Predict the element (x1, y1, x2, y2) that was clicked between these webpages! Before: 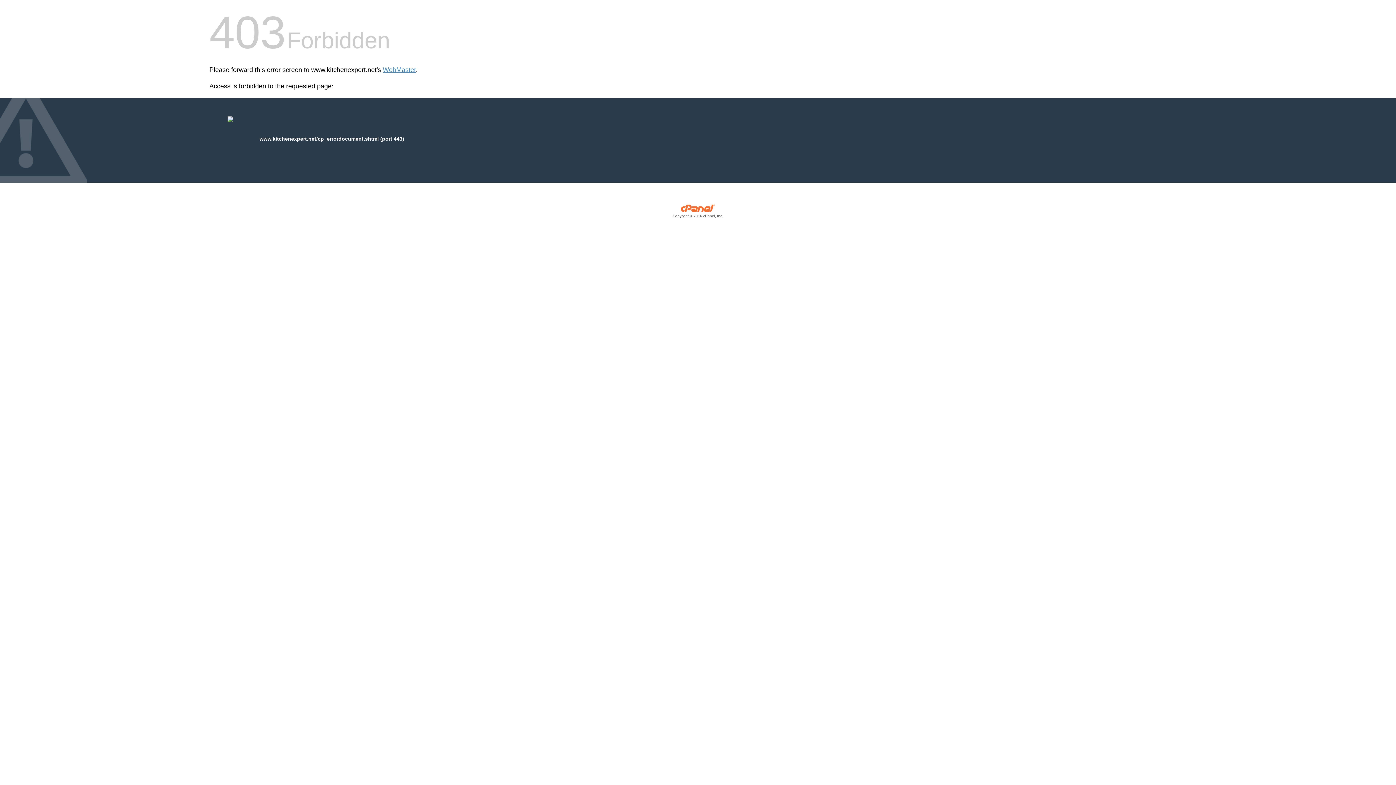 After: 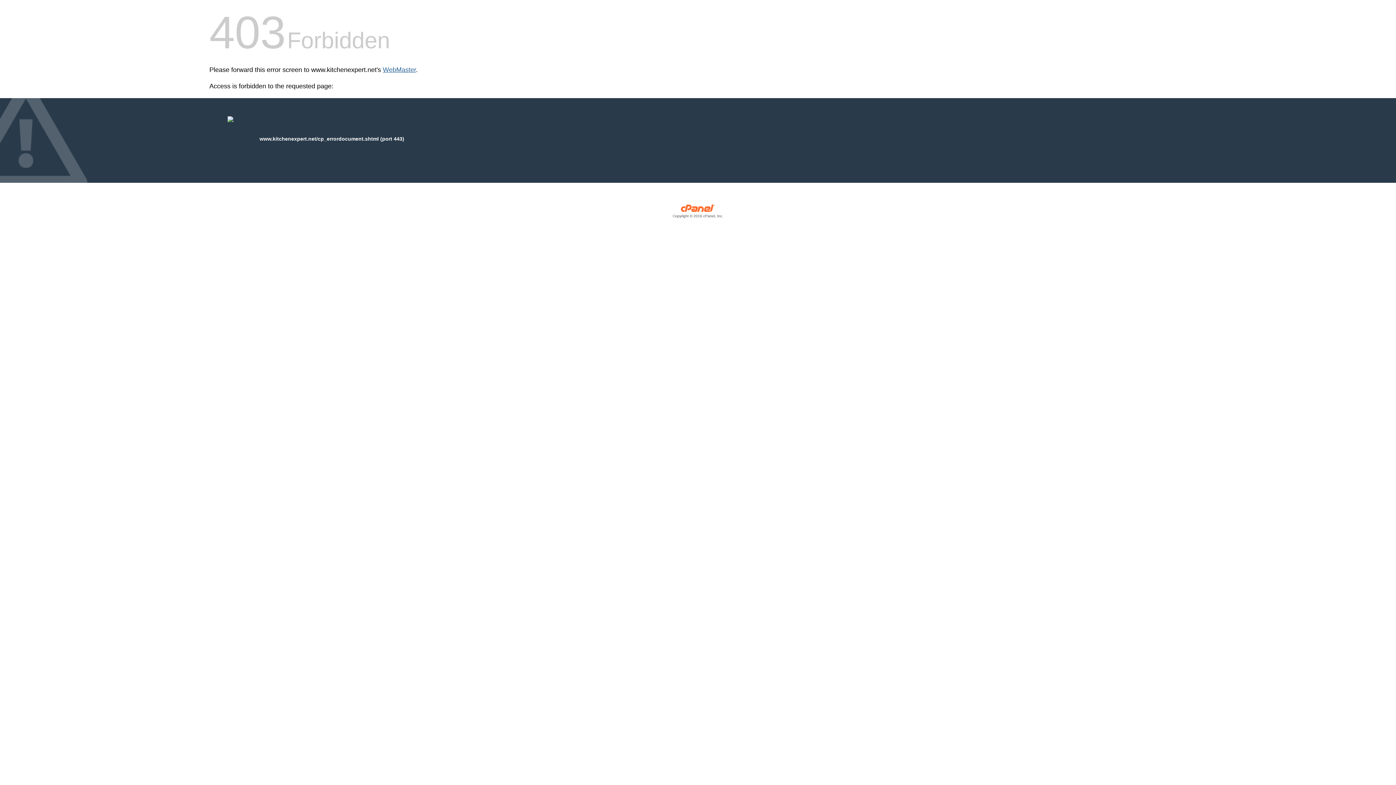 Action: label: WebMaster bbox: (382, 66, 416, 73)